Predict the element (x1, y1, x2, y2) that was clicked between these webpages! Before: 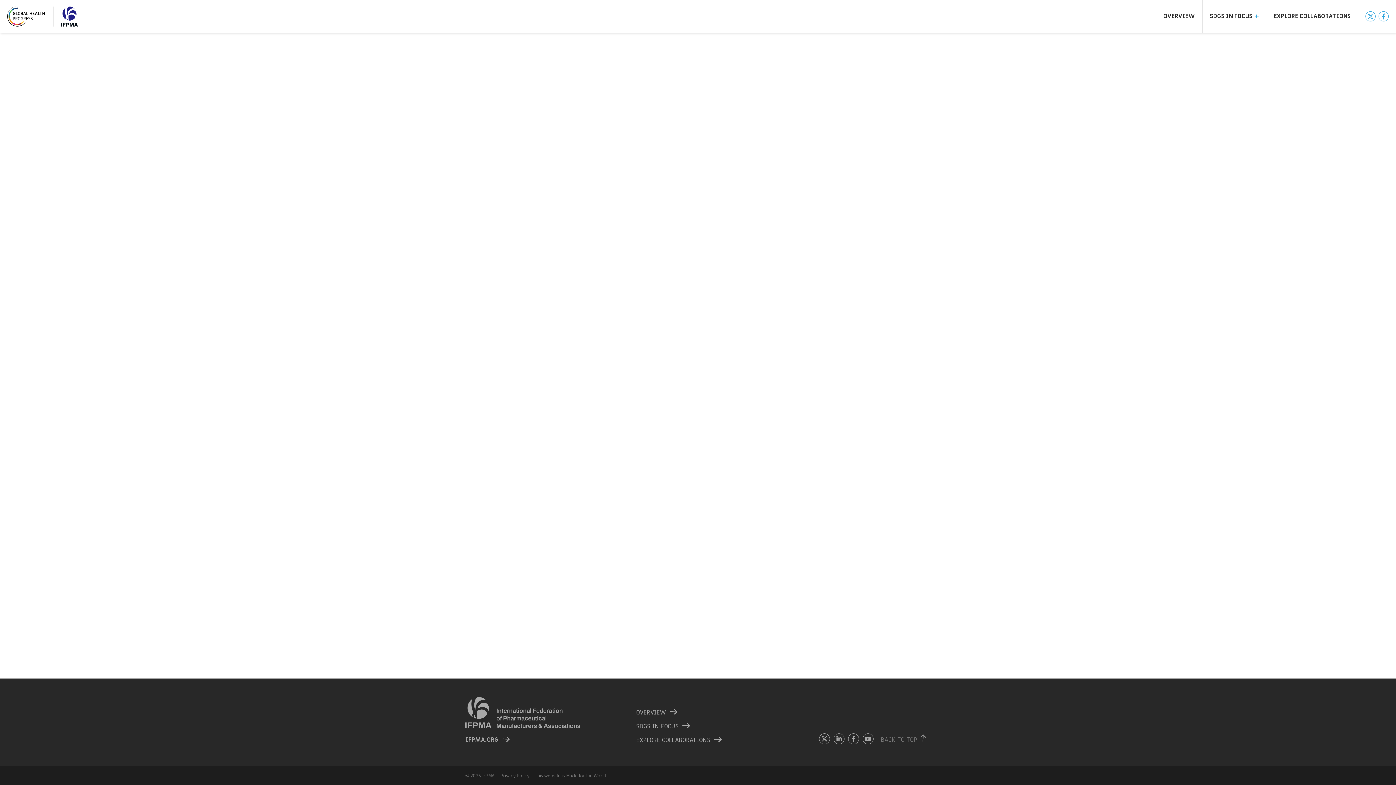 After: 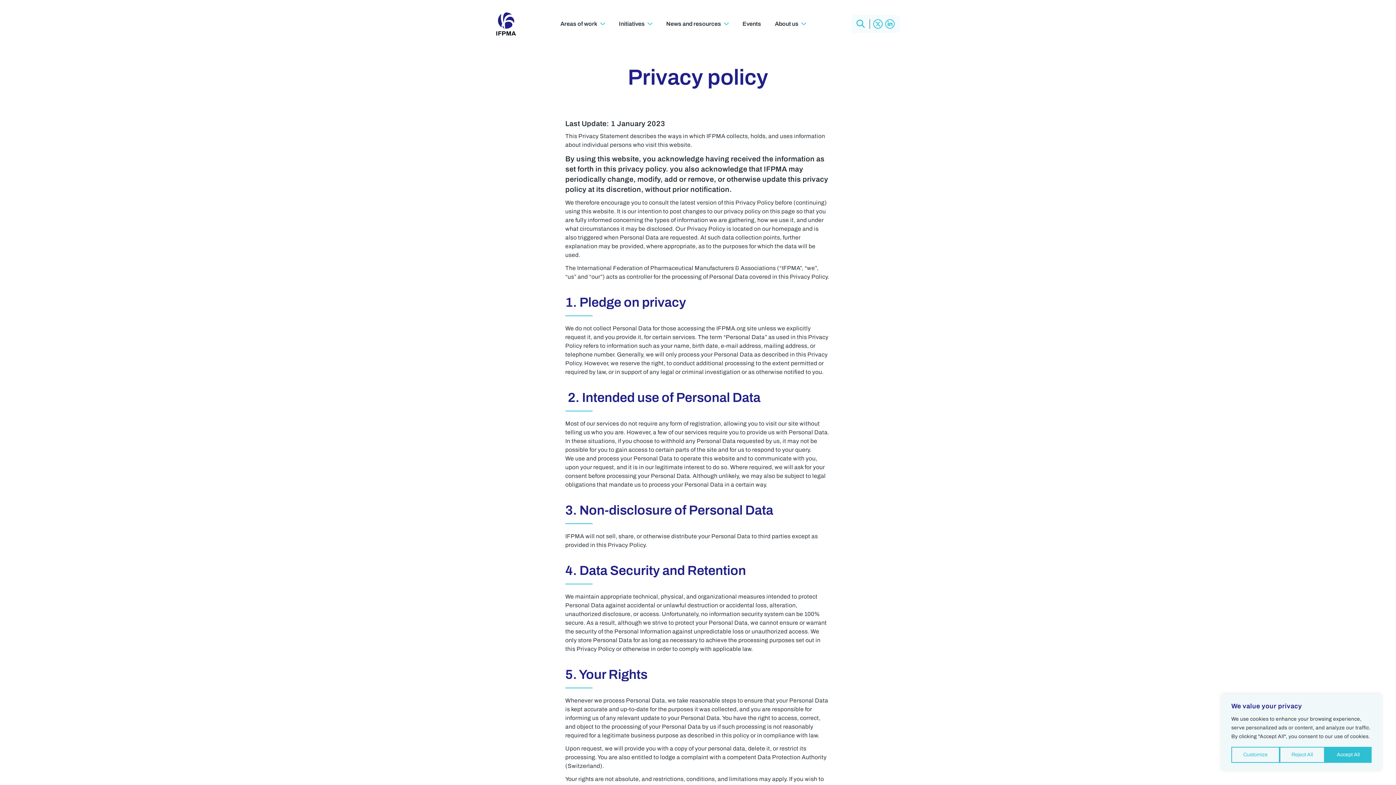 Action: bbox: (500, 772, 529, 779) label: Privacy Policy